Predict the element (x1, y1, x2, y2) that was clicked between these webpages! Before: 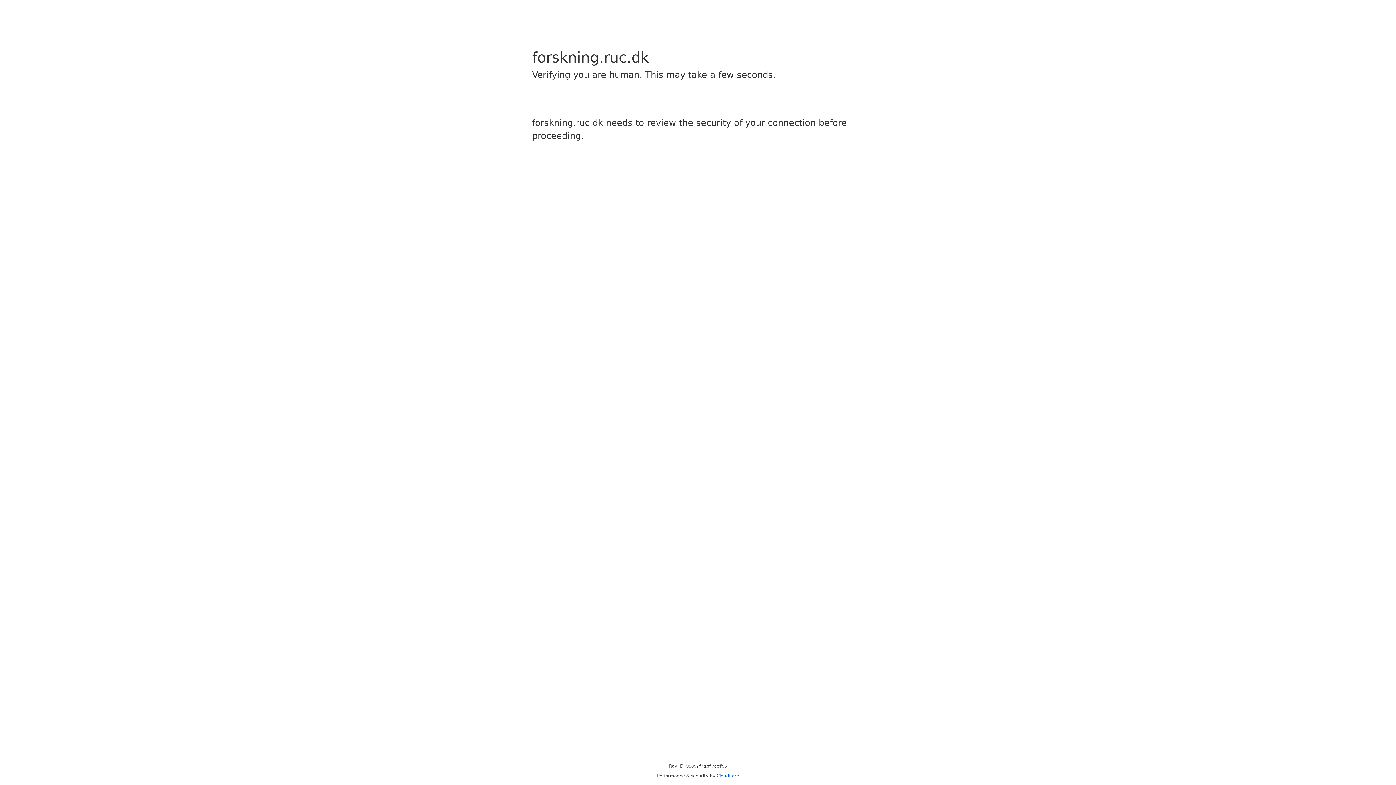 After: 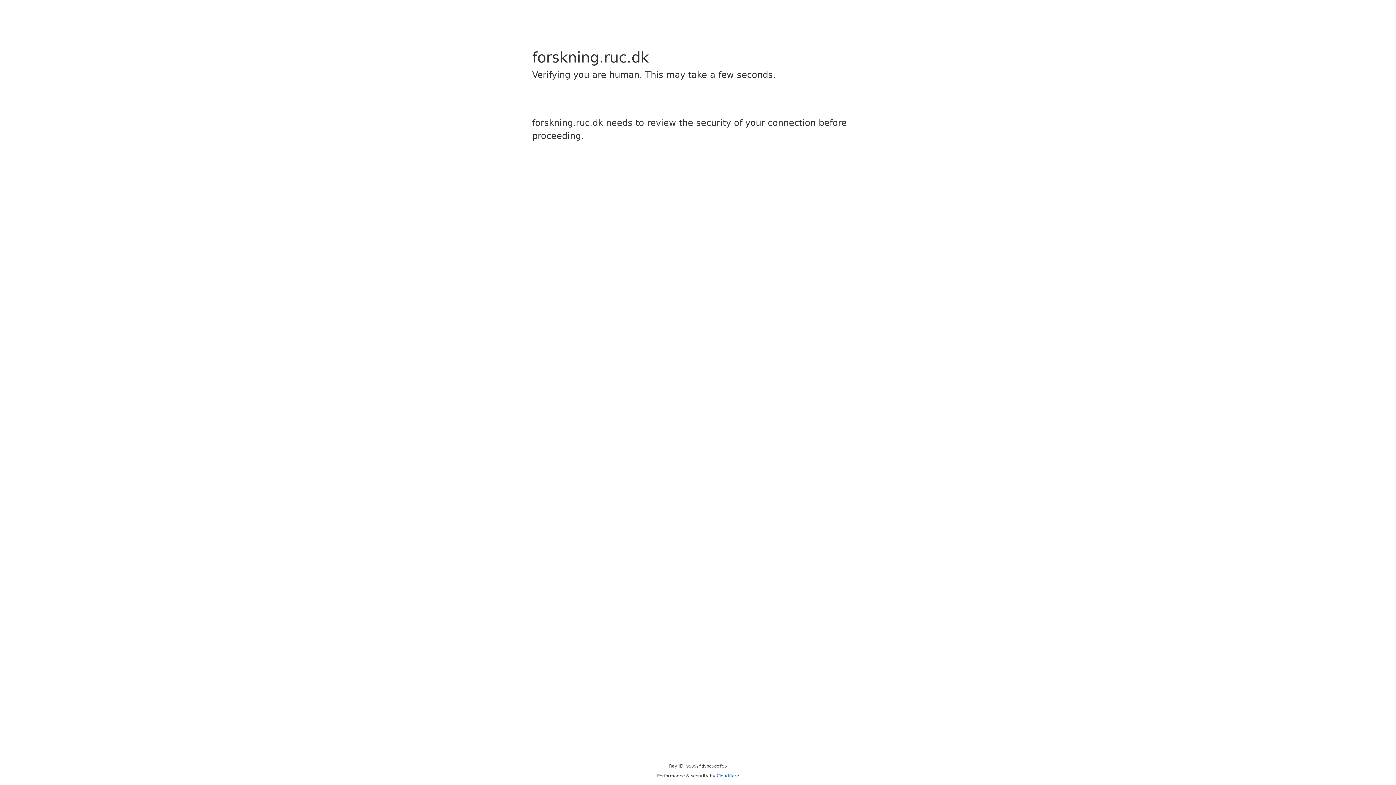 Action: bbox: (716, 773, 739, 778) label: Cloudflare